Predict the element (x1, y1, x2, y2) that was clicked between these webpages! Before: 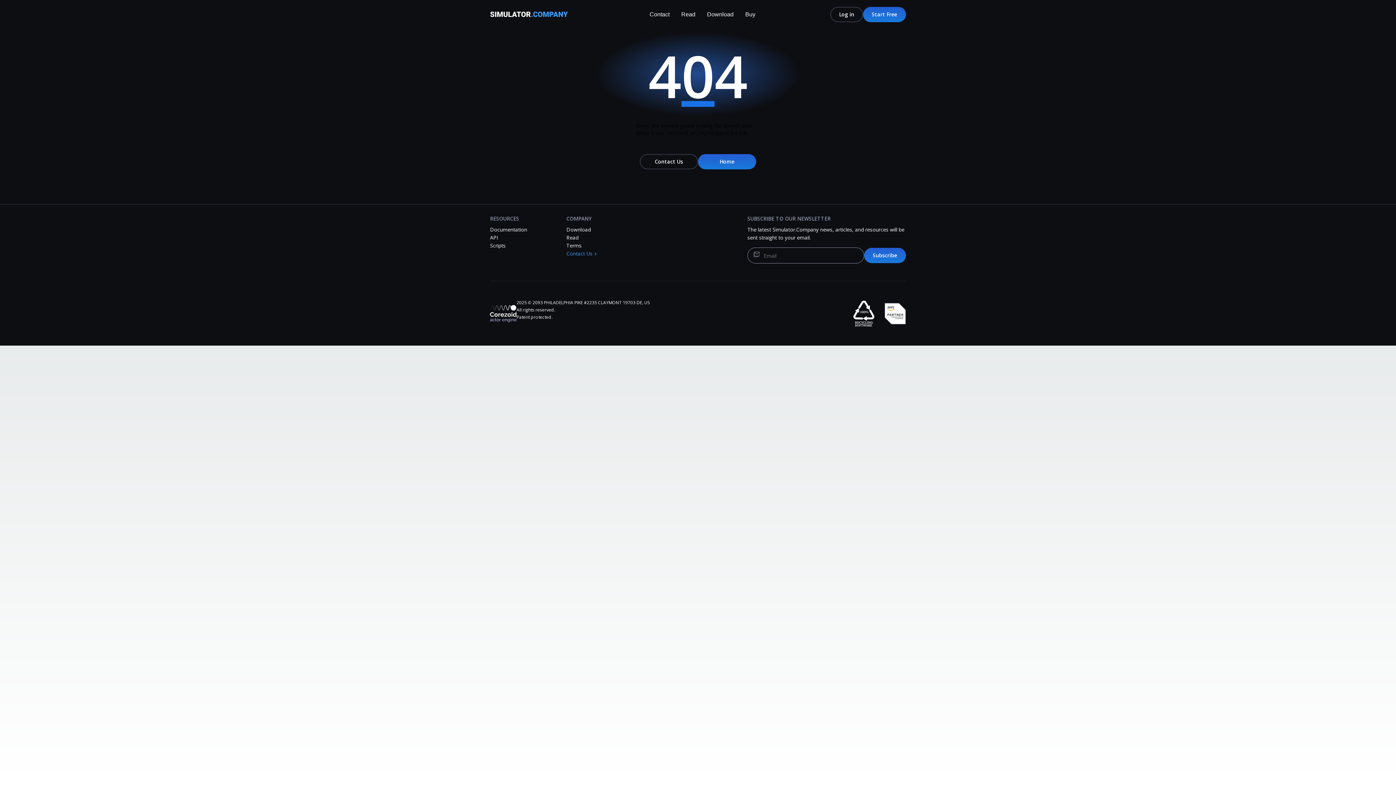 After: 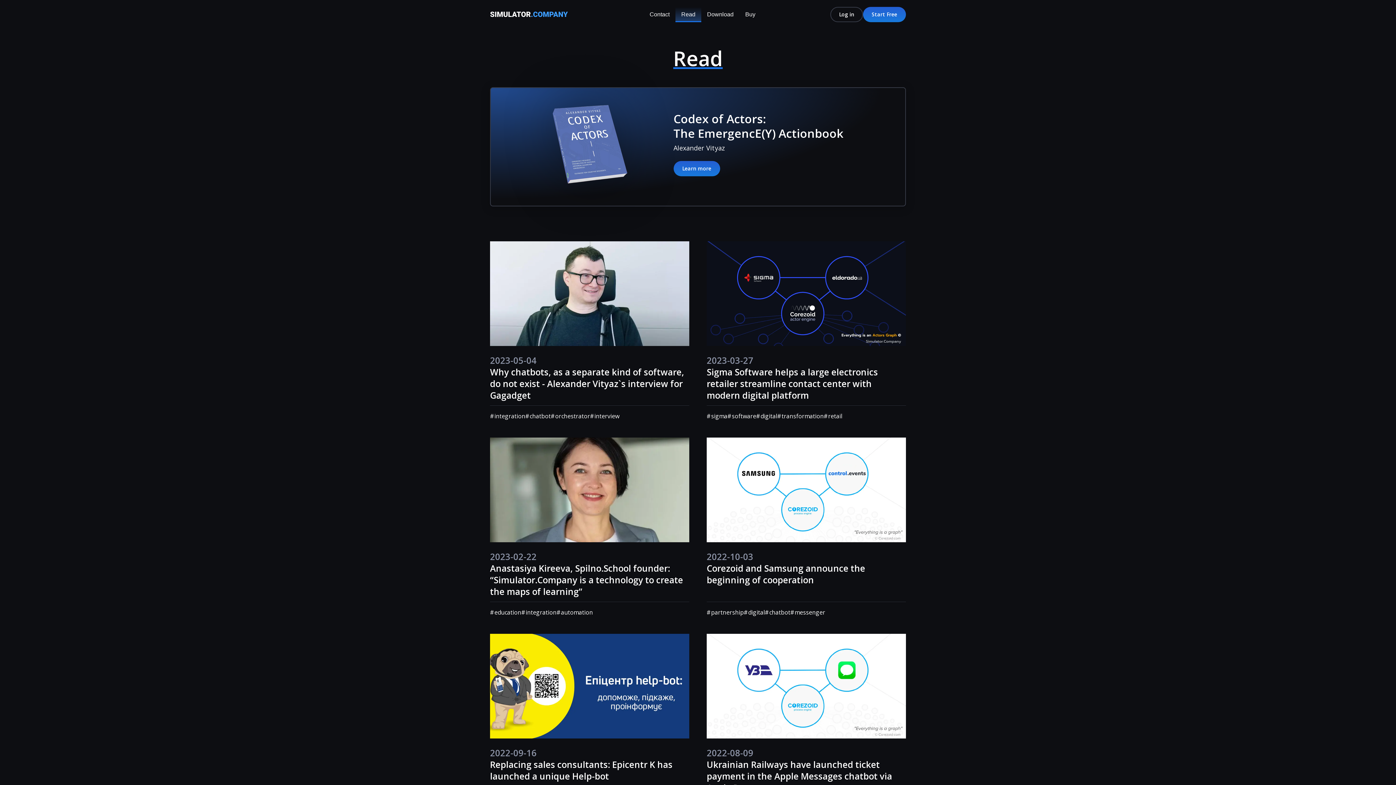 Action: bbox: (566, 234, 578, 241) label: Read